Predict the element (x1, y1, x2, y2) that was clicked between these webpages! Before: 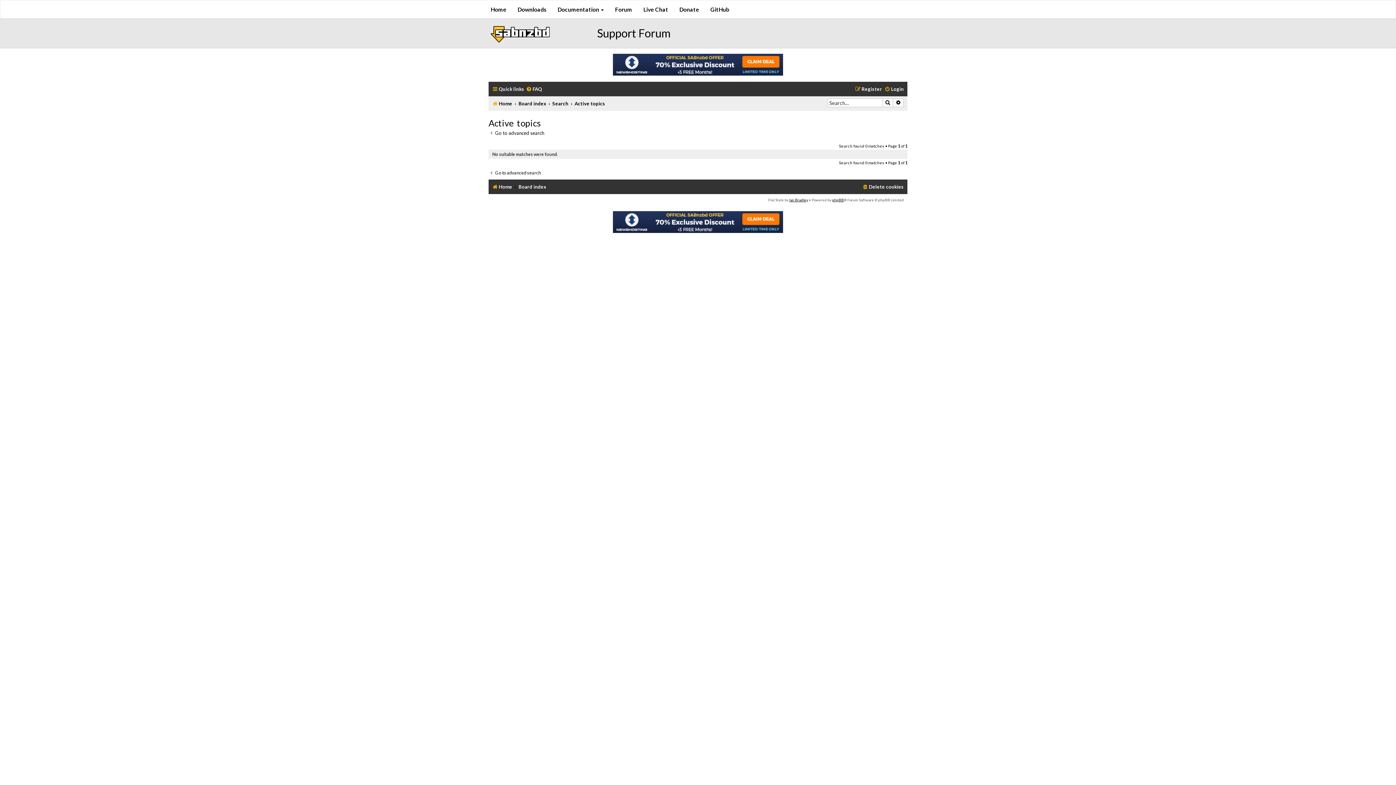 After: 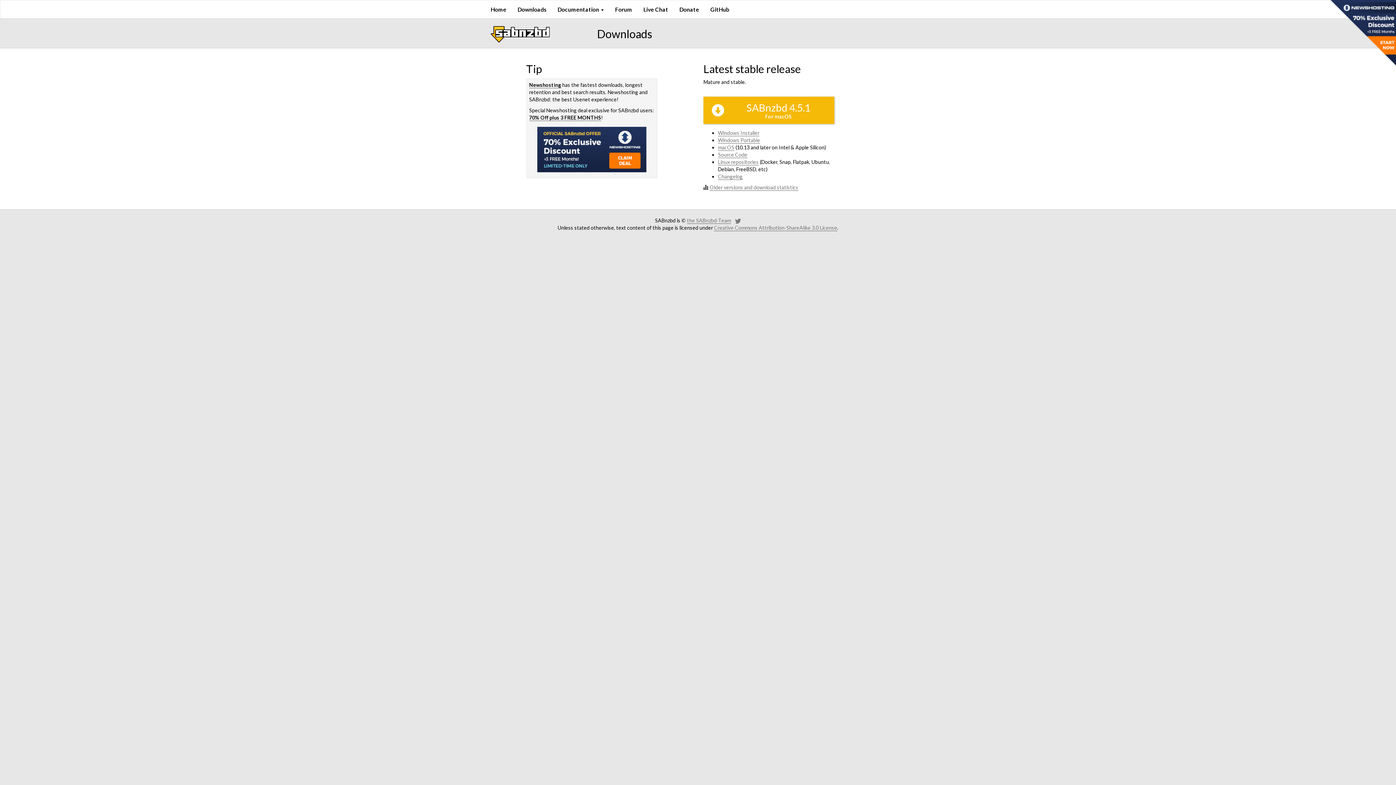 Action: label: Downloads bbox: (512, 0, 552, 18)